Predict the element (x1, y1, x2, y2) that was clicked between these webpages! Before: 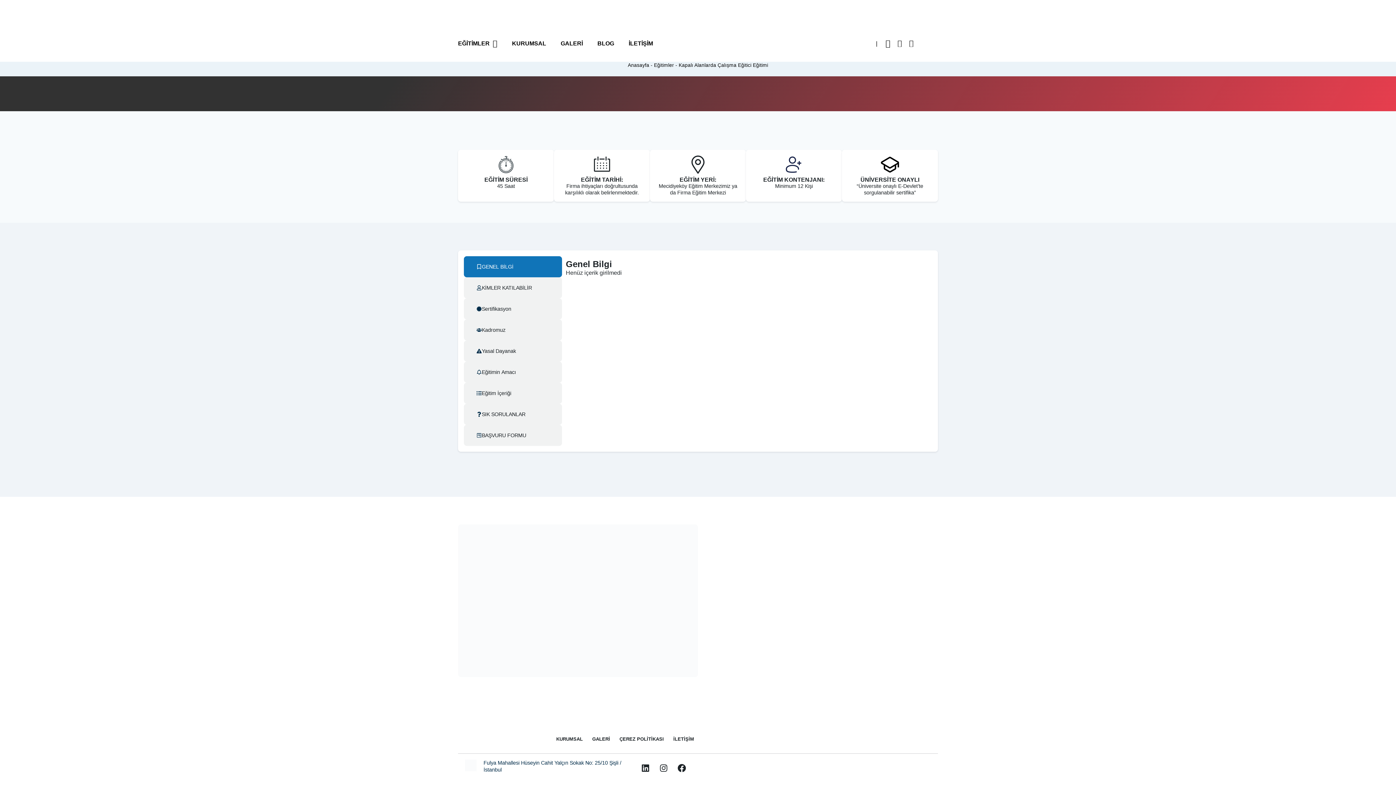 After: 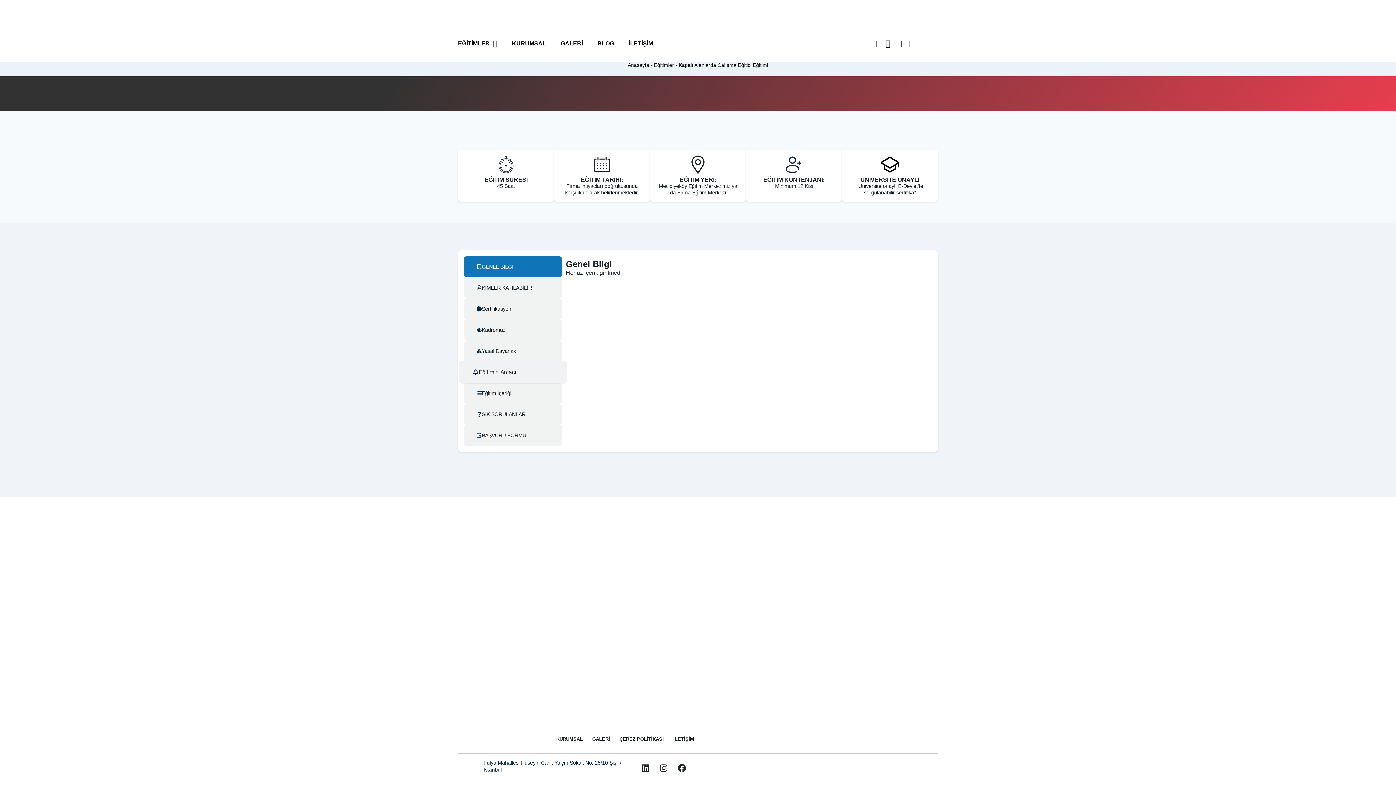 Action: bbox: (464, 361, 562, 382) label: Eğitimin Amacı